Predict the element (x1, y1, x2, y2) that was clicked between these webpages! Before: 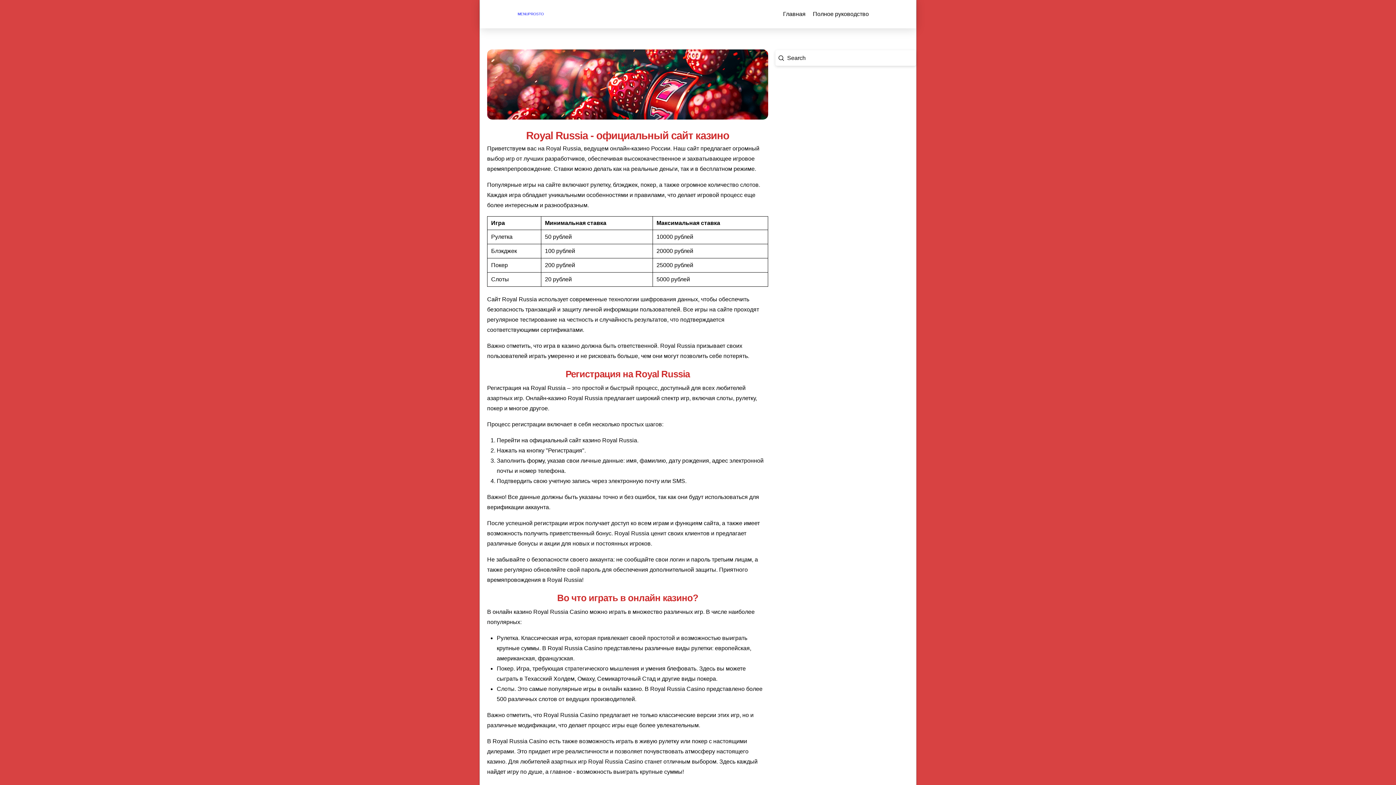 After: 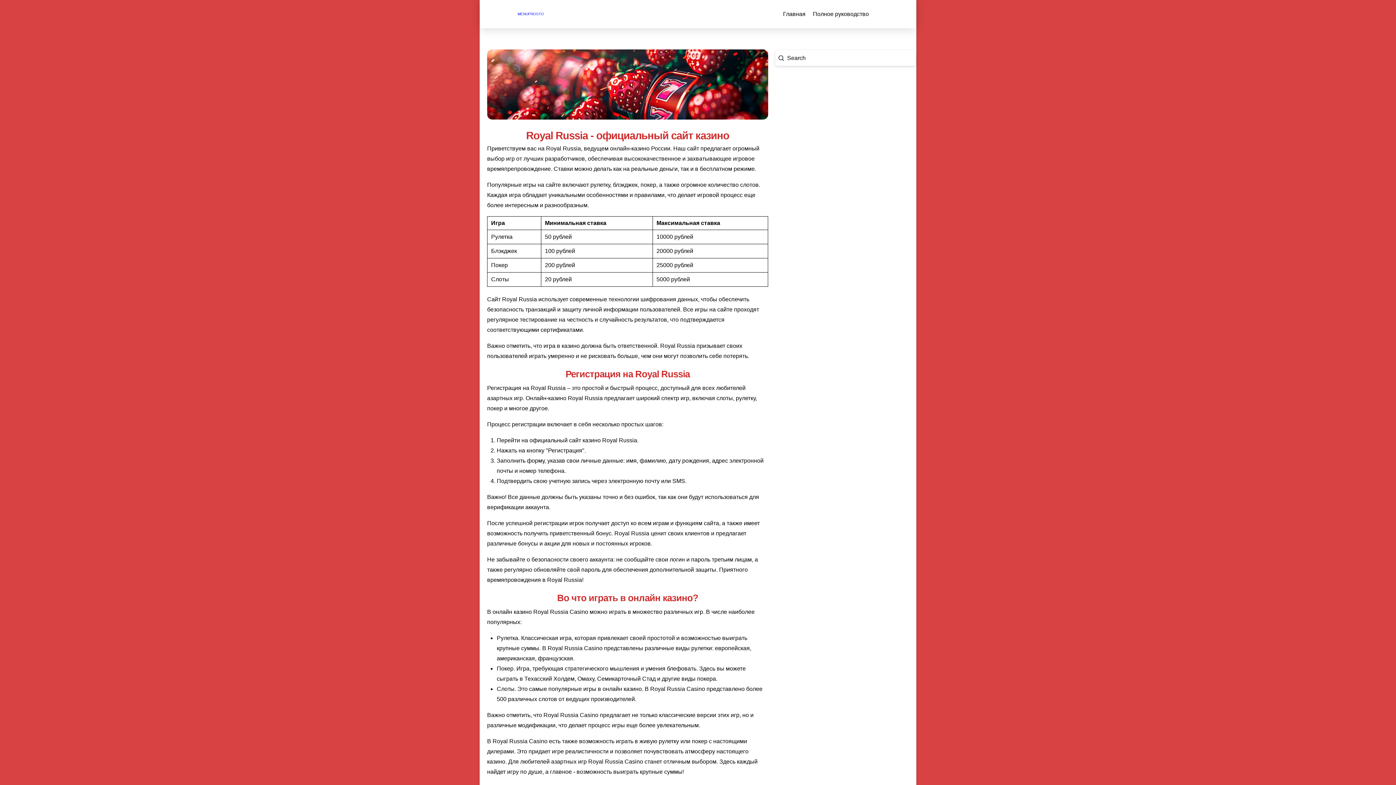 Action: label: Главная bbox: (783, 9, 805, 19)